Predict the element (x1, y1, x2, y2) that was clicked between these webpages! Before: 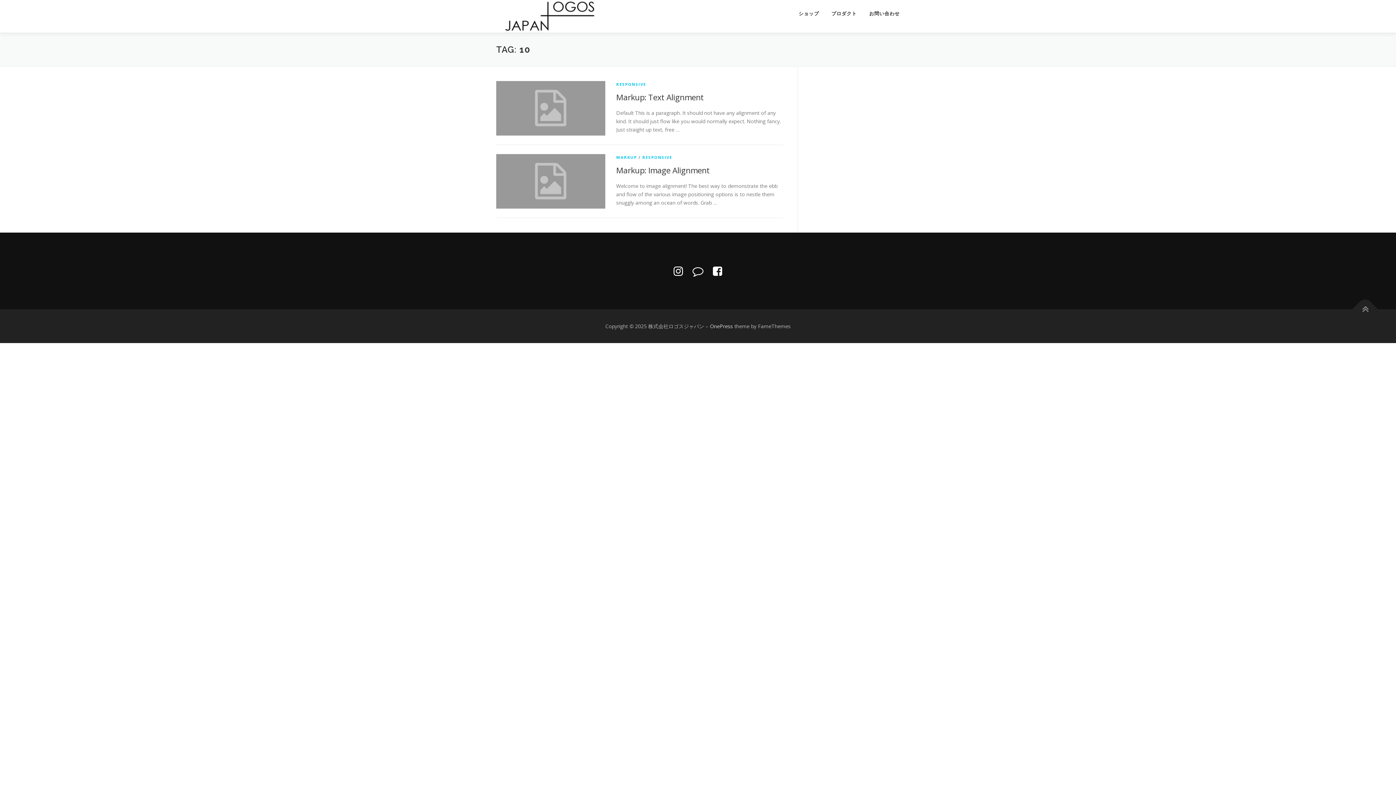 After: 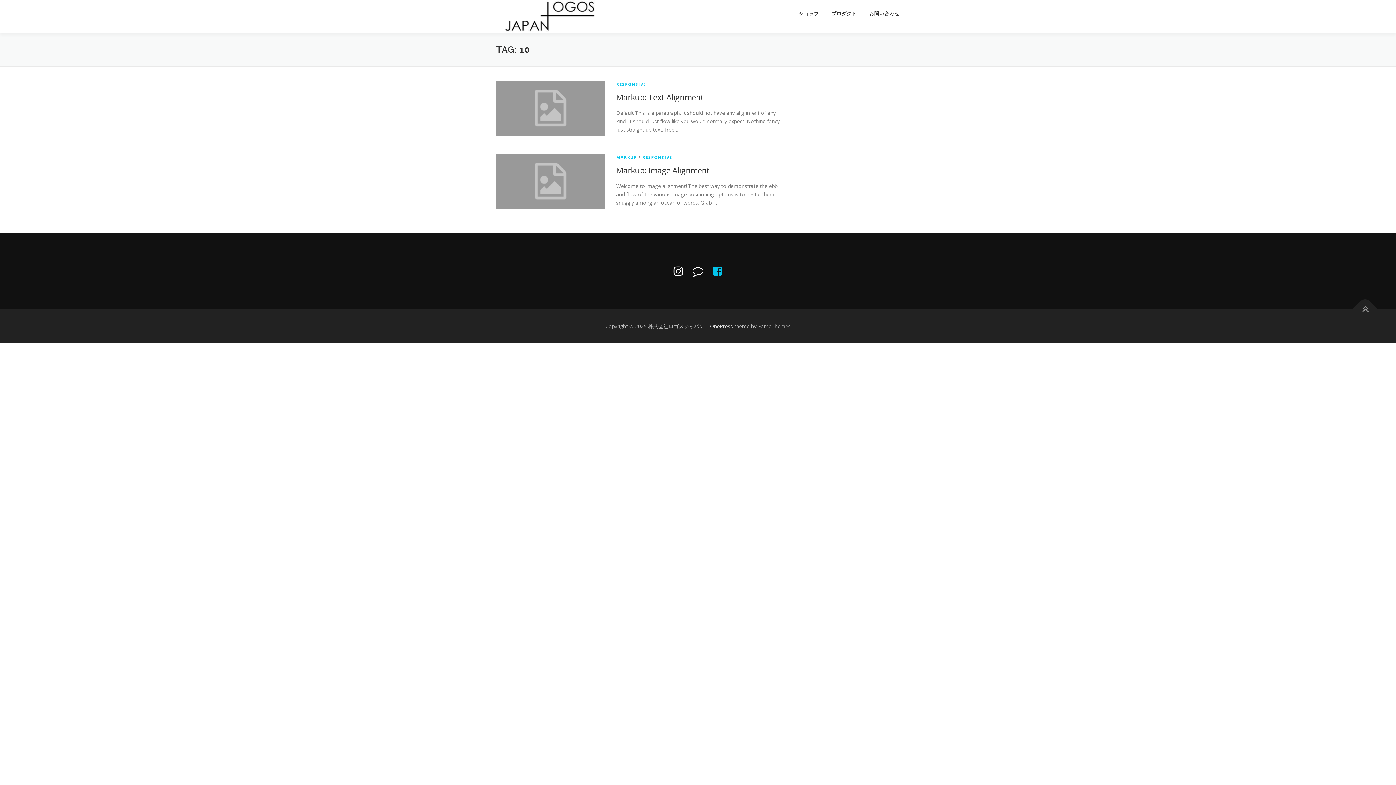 Action: bbox: (713, 263, 722, 278)